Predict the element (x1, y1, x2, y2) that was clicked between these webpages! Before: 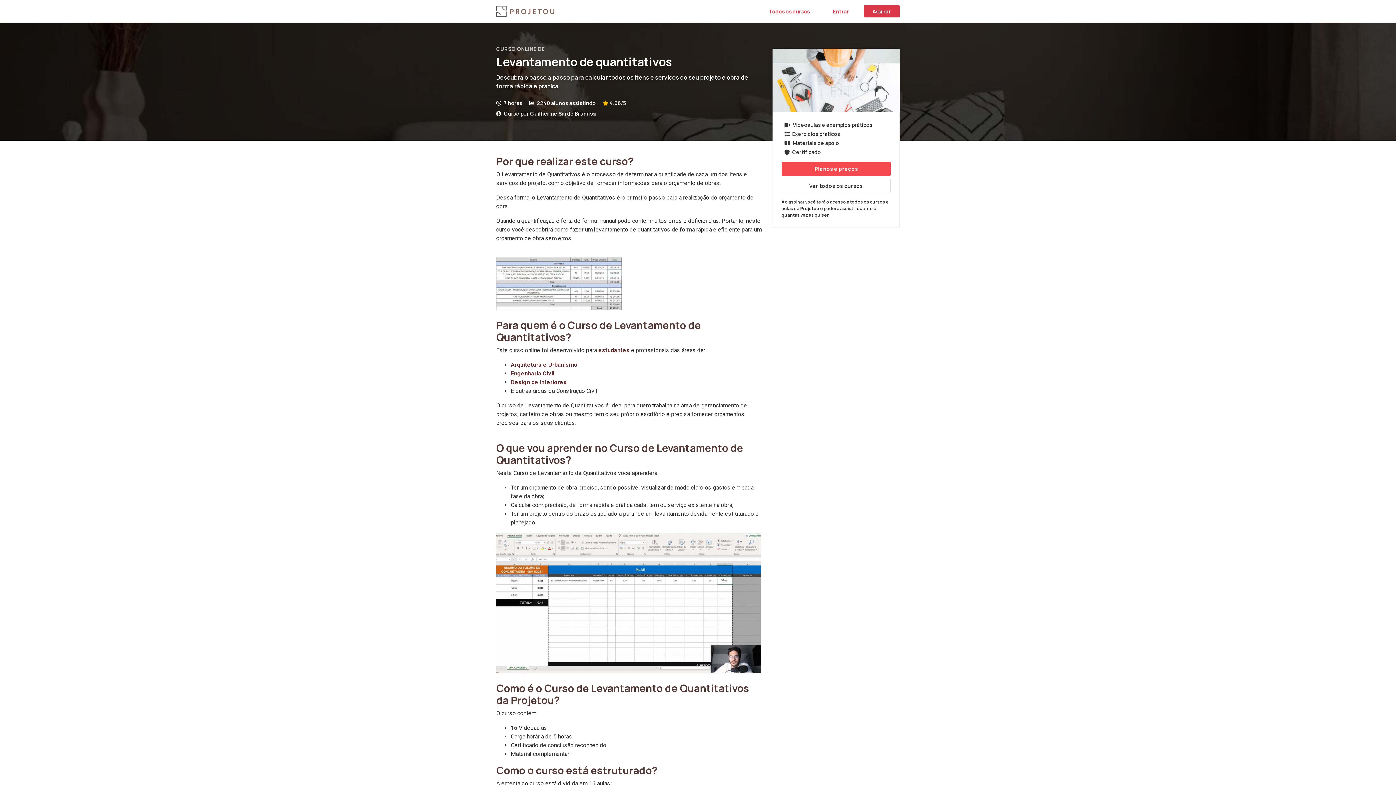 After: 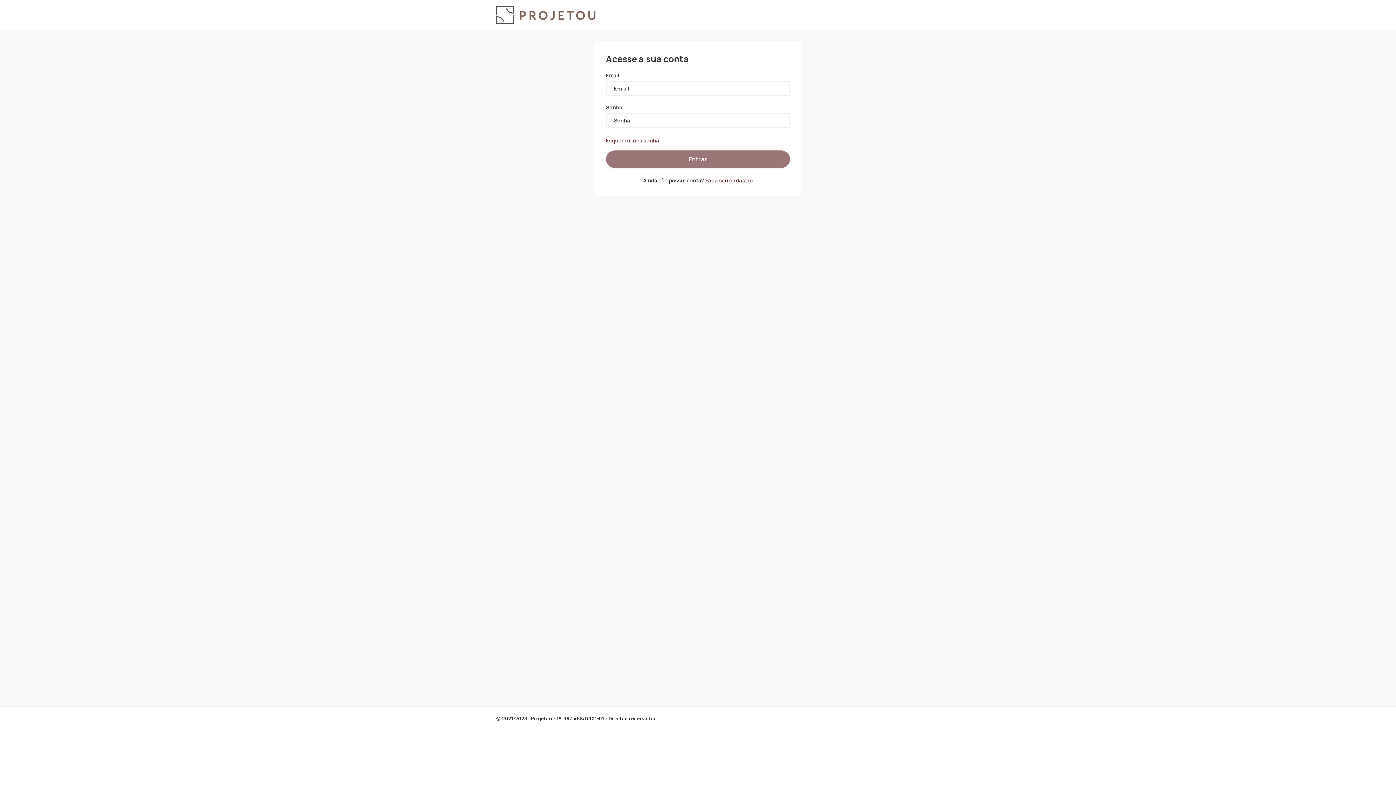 Action: bbox: (824, 5, 858, 17) label: Entrar